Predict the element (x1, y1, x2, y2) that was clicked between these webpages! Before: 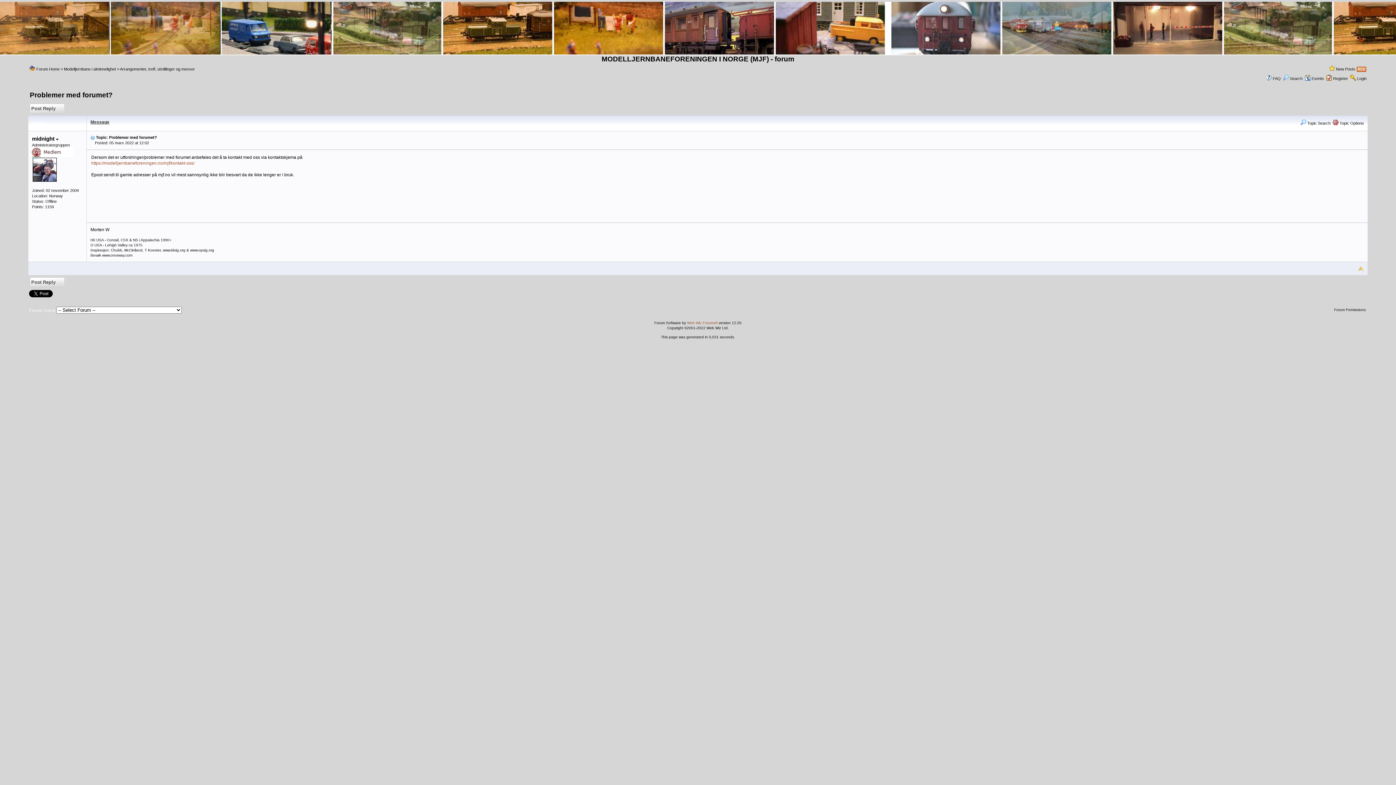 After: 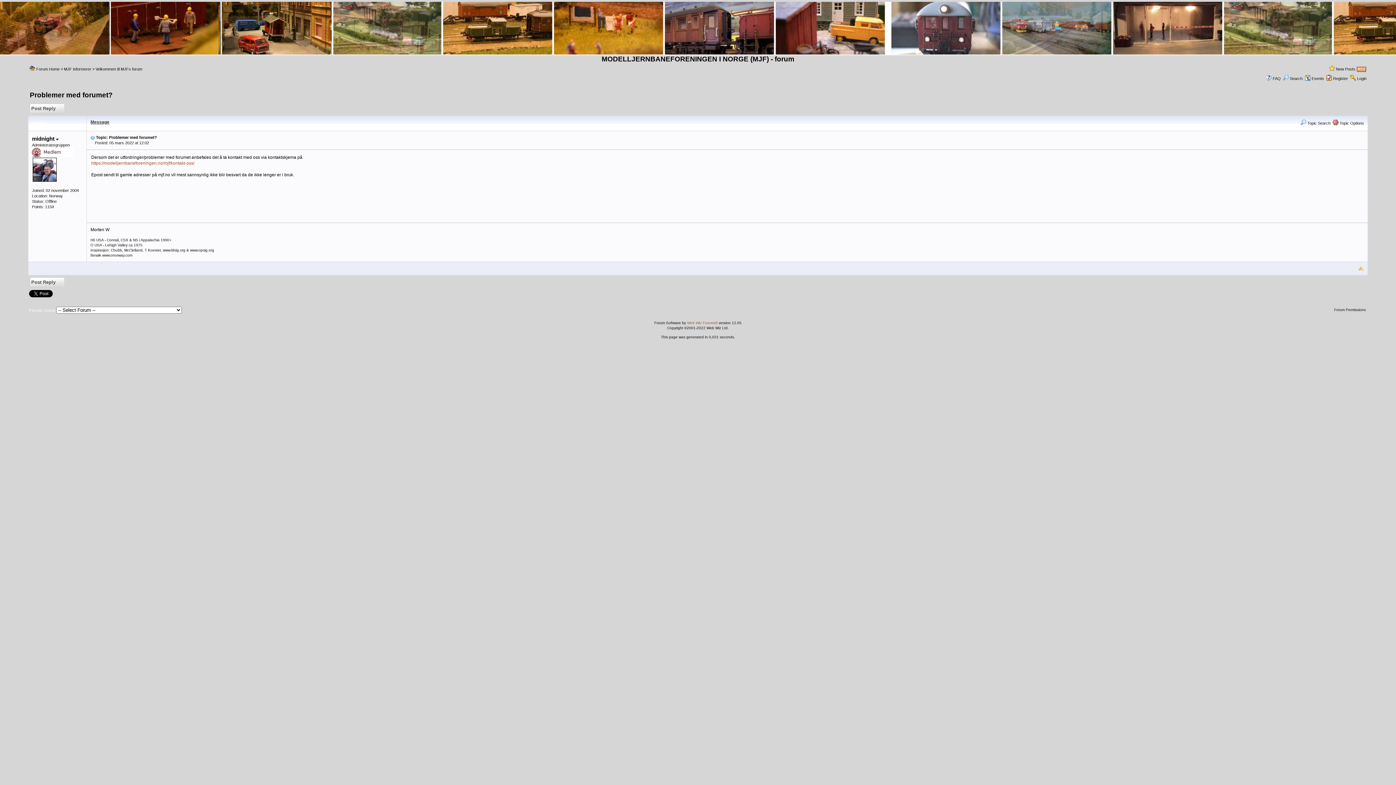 Action: bbox: (90, 135, 94, 139)